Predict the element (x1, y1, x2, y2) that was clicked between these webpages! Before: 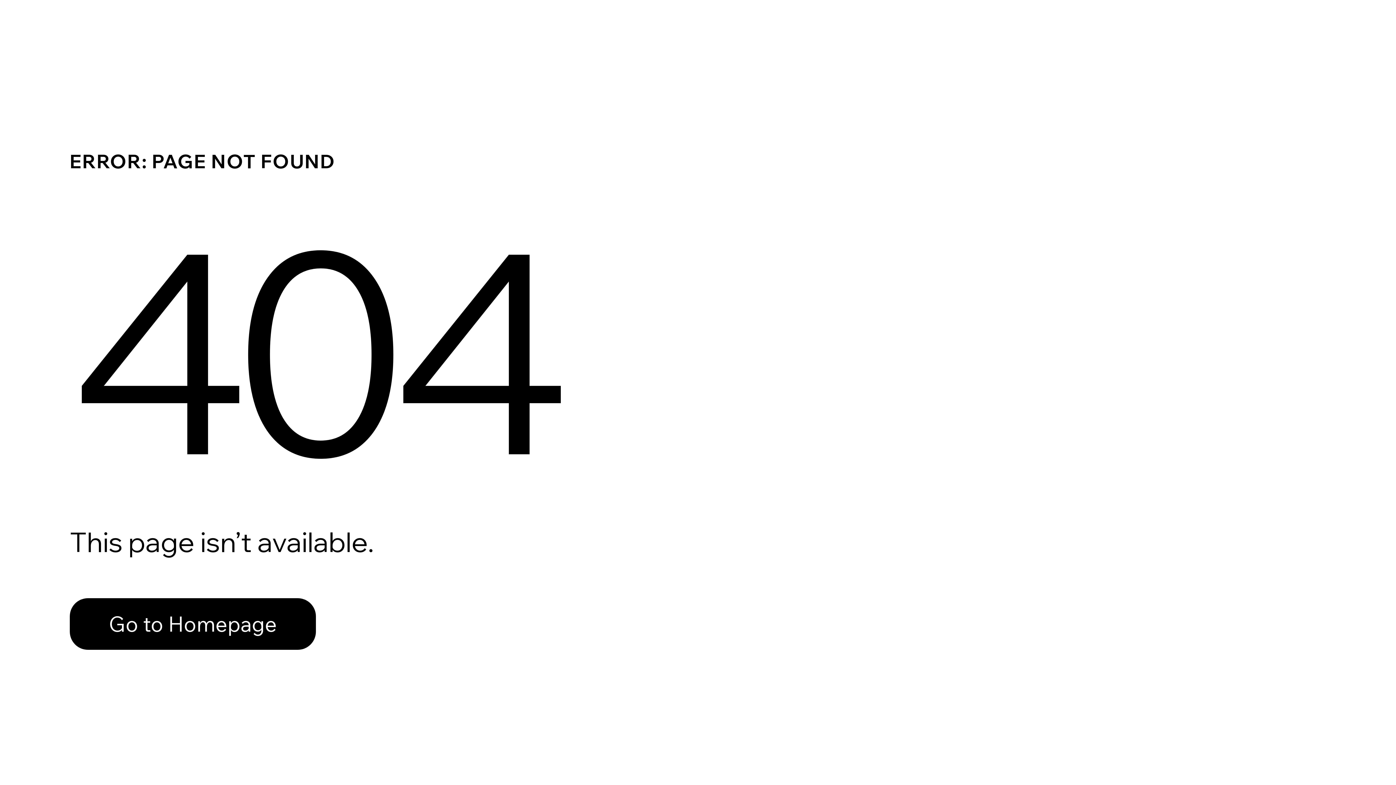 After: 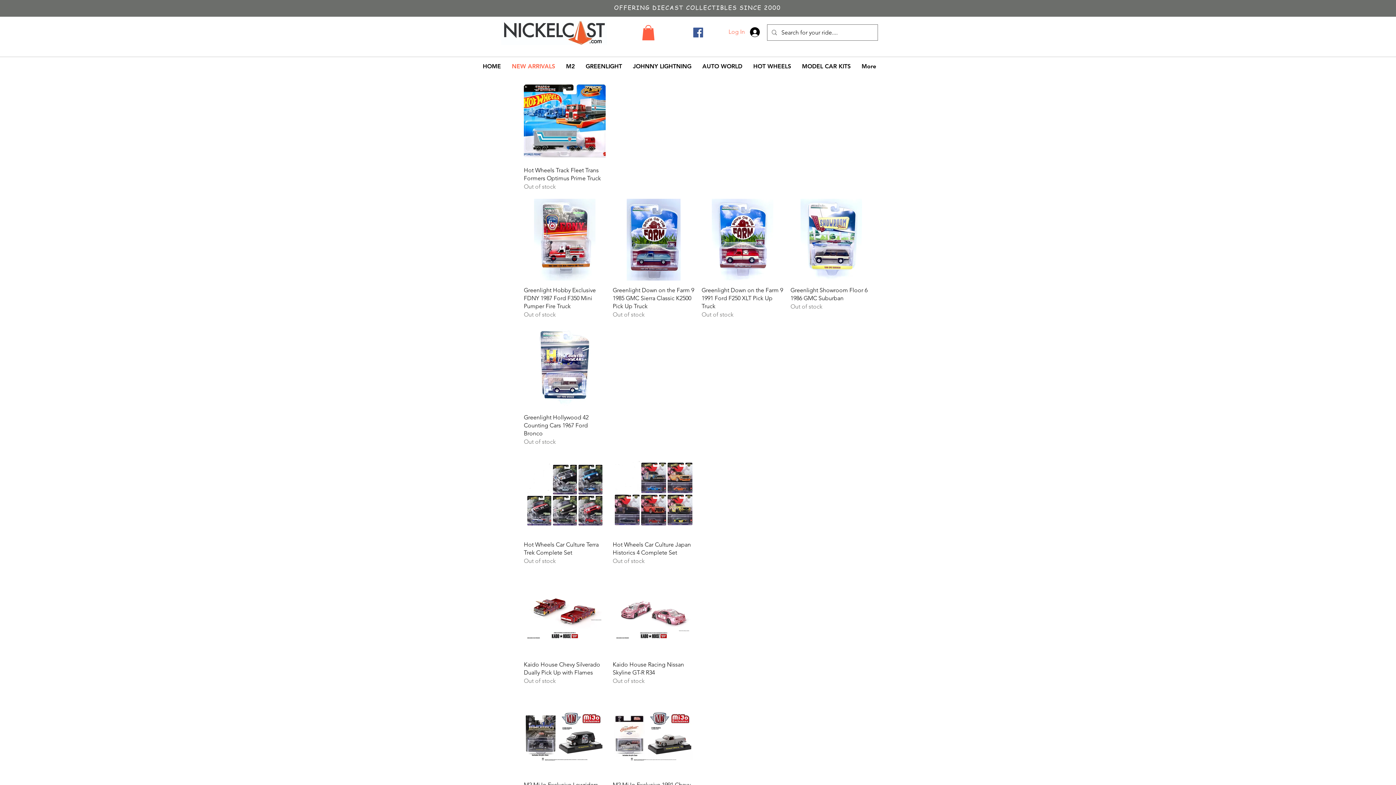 Action: label: Go to Homepage bbox: (69, 598, 316, 650)